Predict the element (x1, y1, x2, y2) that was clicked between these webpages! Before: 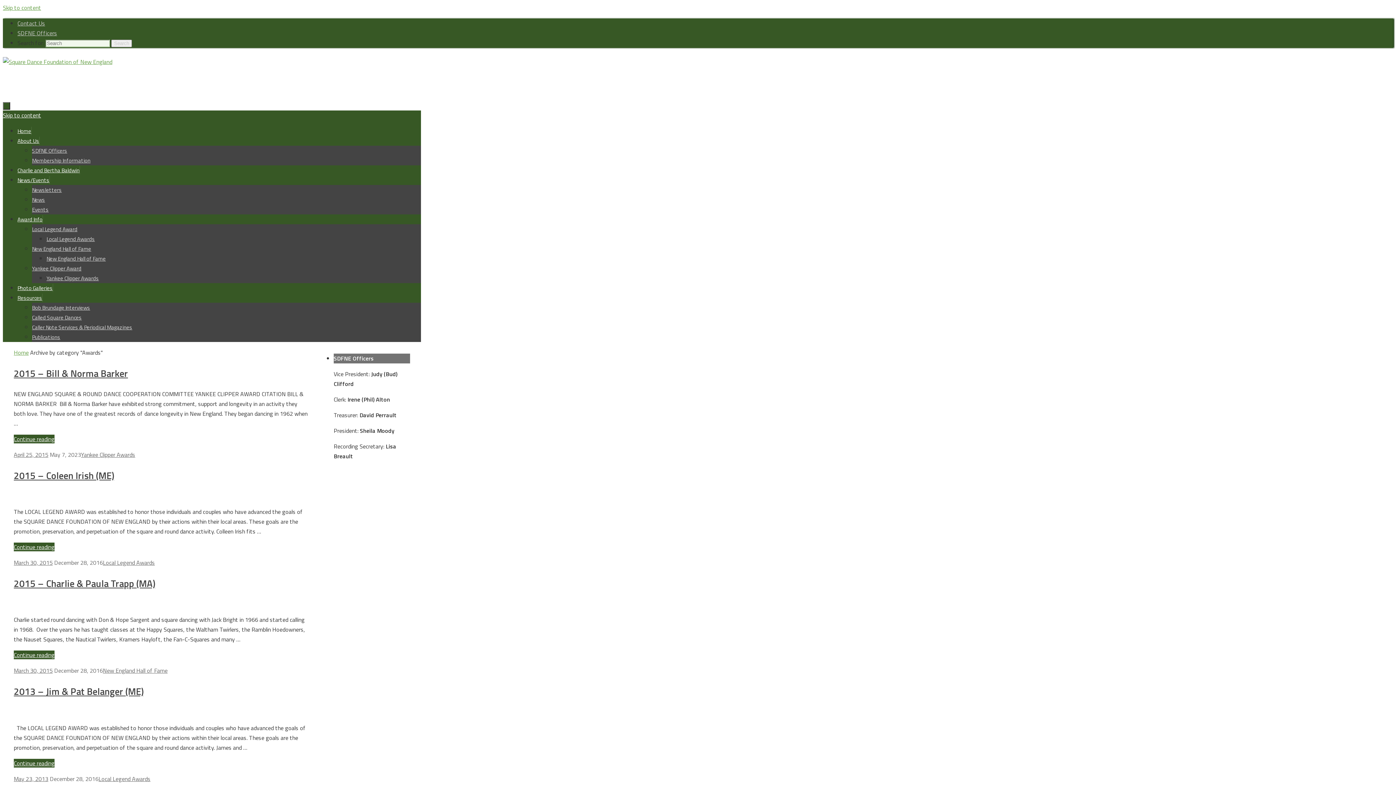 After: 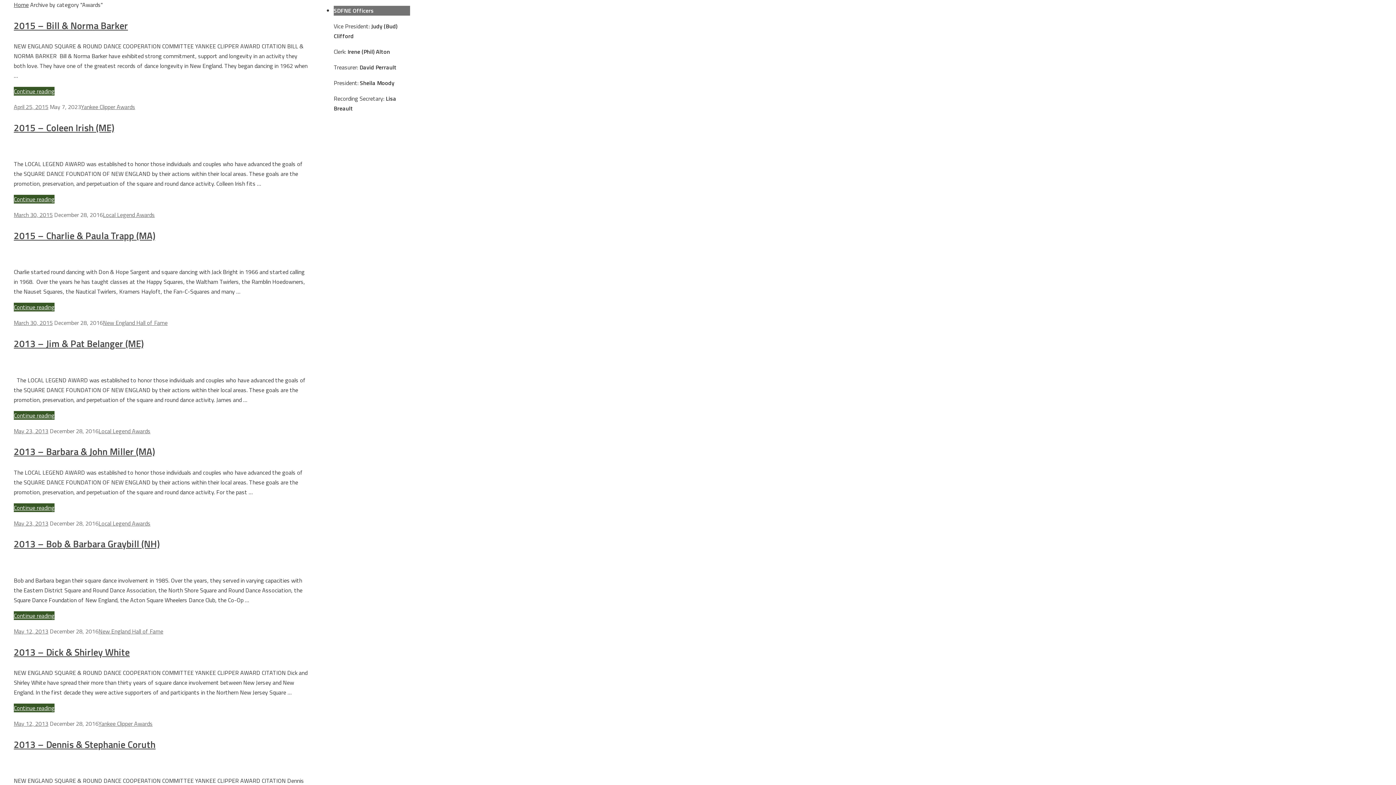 Action: label: Skip to content bbox: (2, 3, 41, 12)